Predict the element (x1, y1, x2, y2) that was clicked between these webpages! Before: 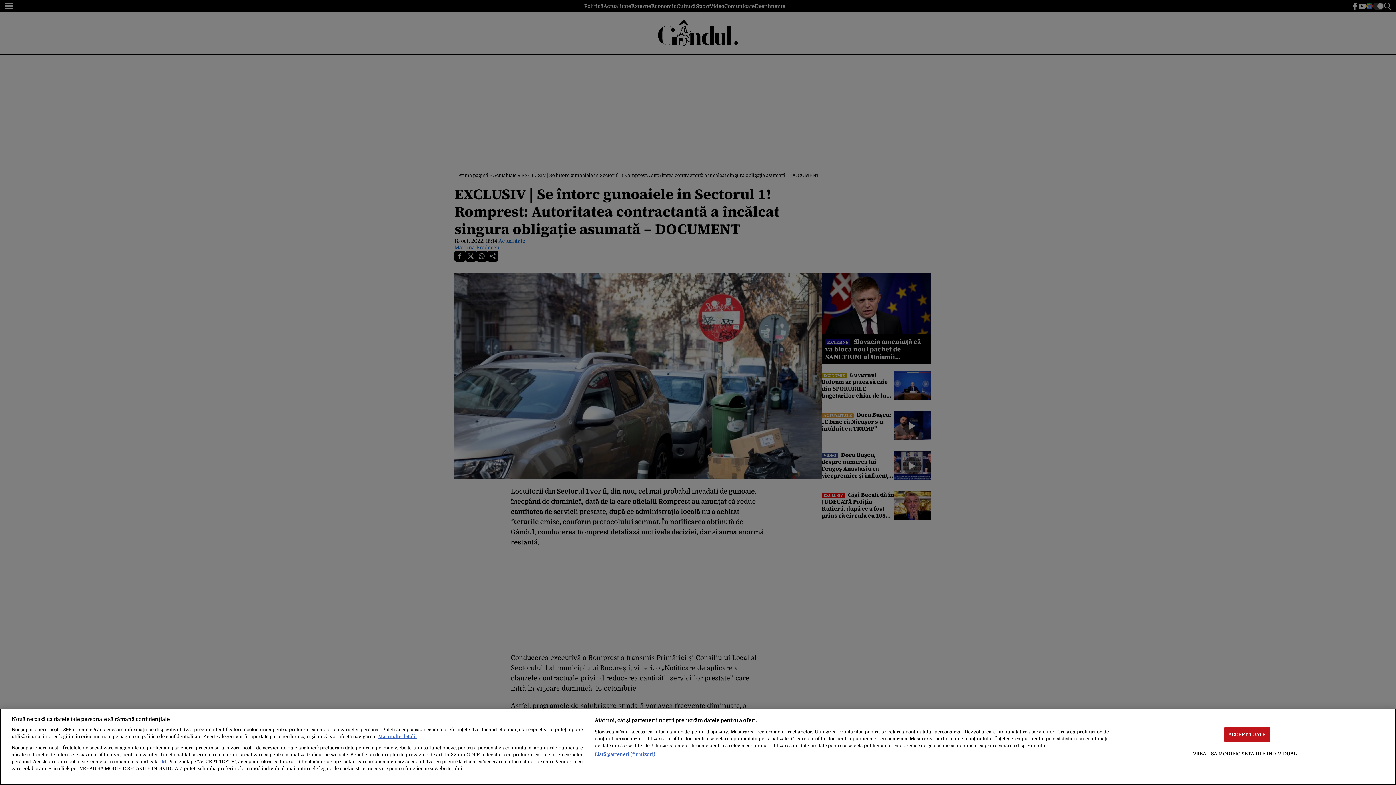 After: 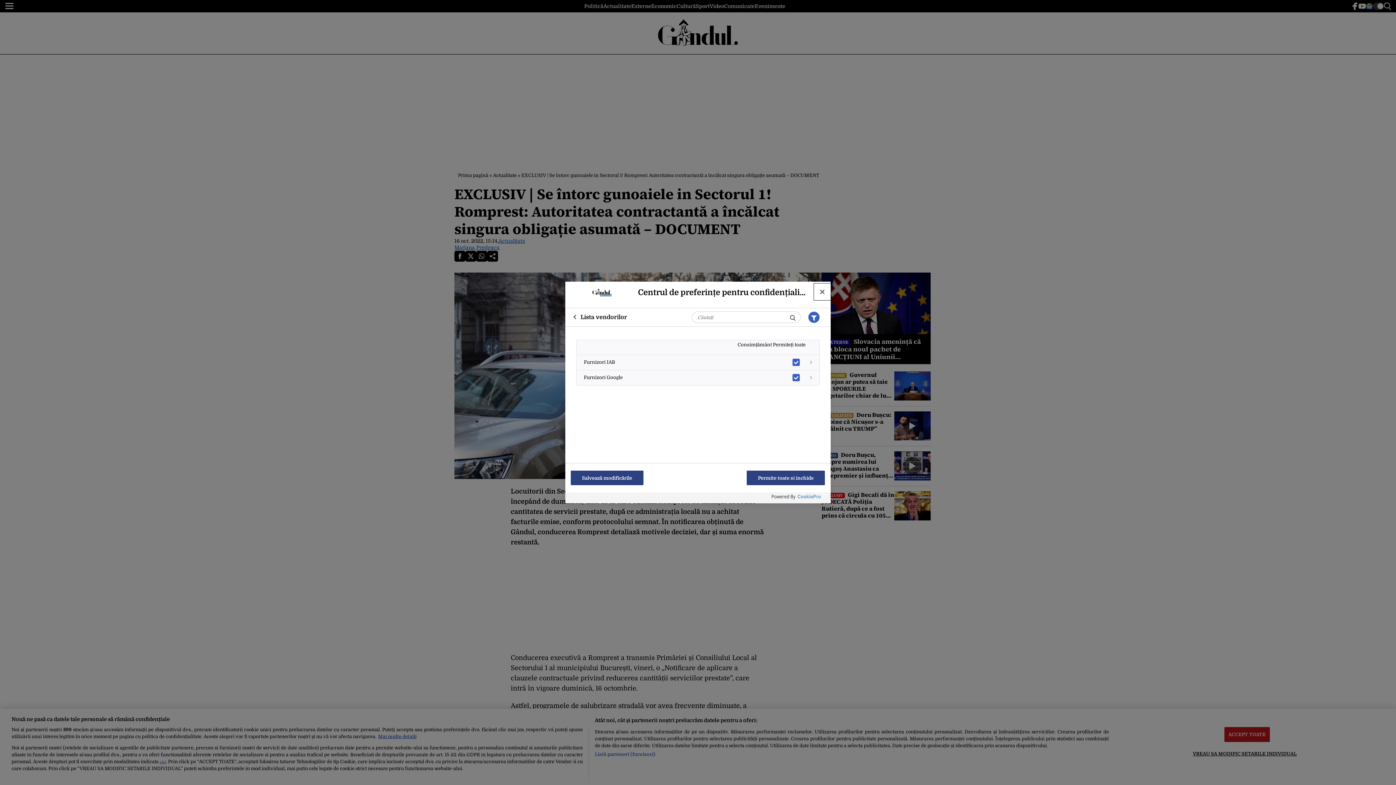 Action: bbox: (594, 751, 655, 758) label: Listă parteneri (furnizori)